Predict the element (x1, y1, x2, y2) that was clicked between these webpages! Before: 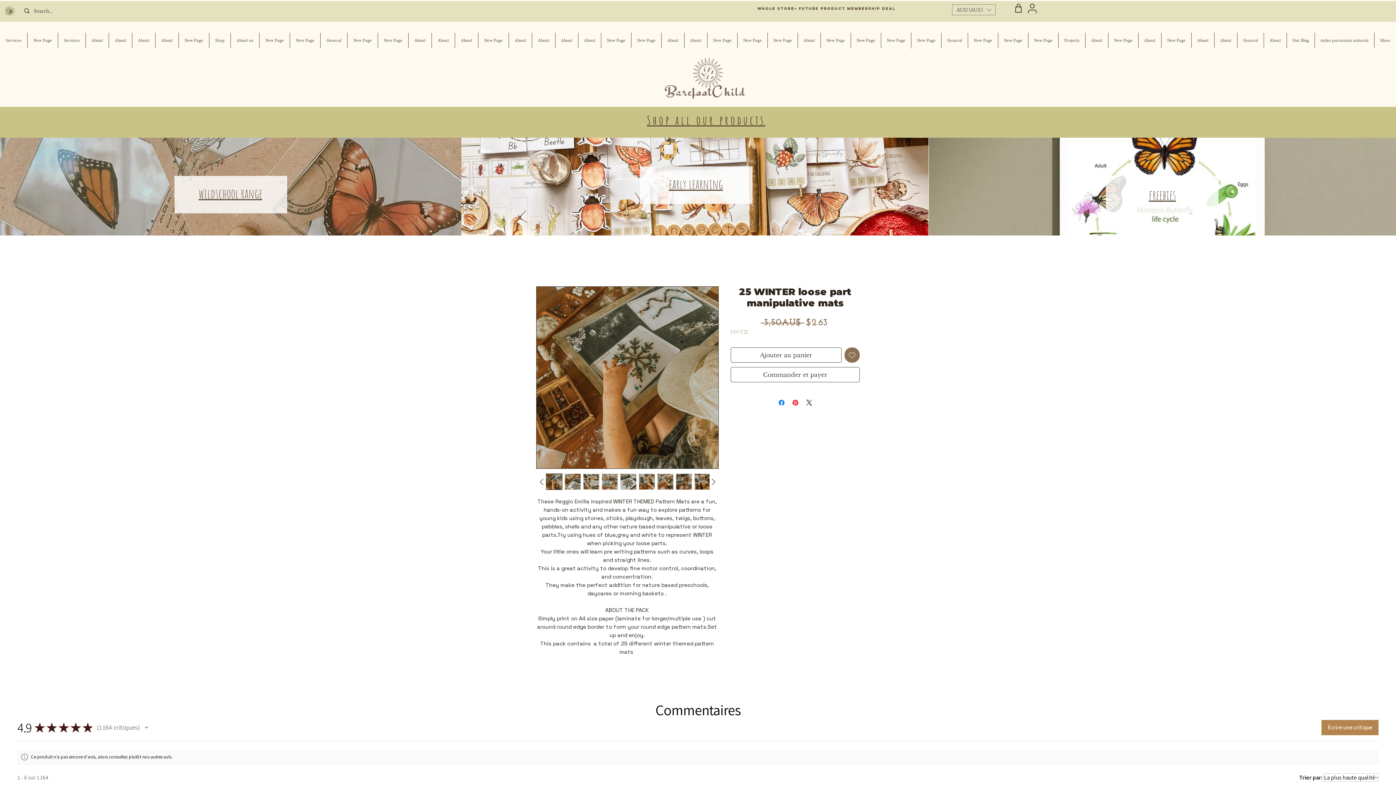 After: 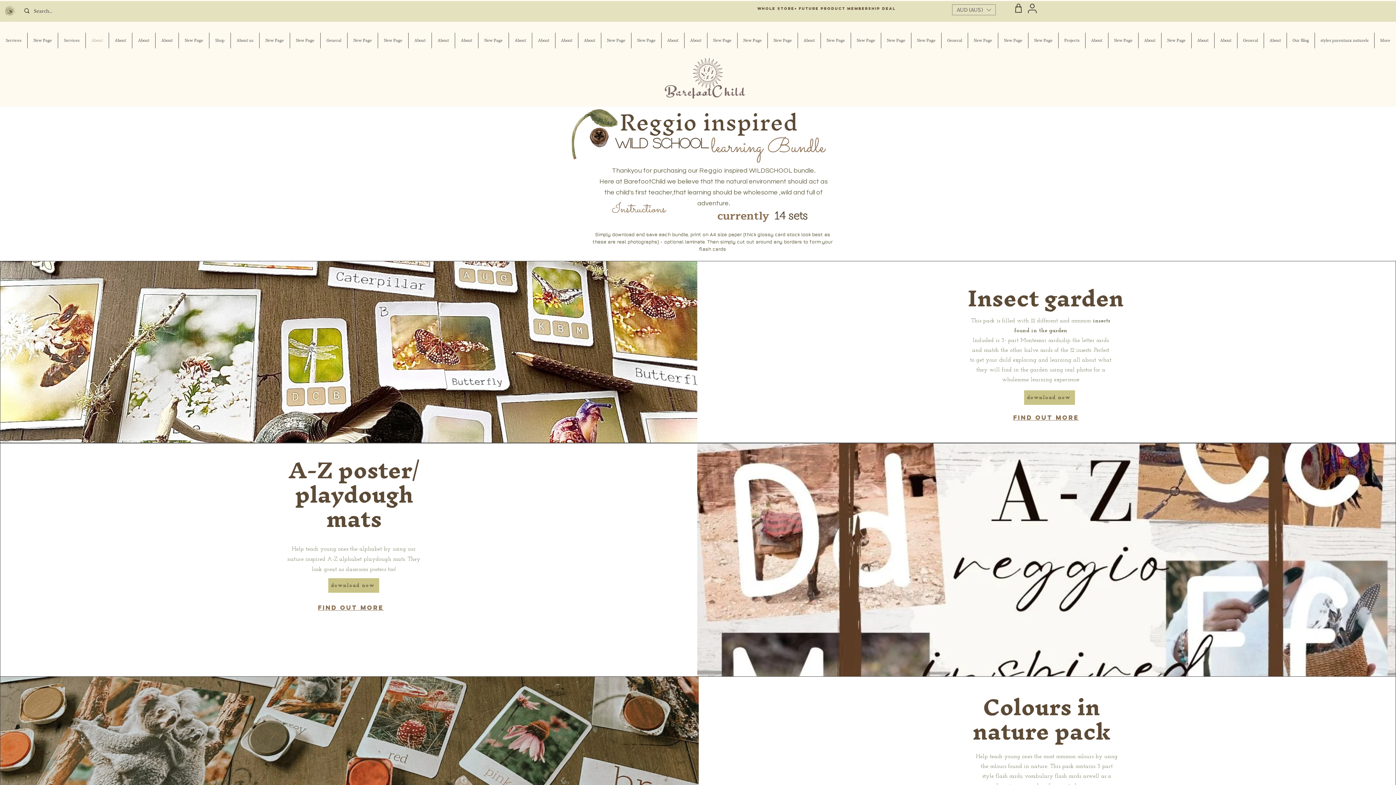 Action: bbox: (85, 32, 108, 48) label: About